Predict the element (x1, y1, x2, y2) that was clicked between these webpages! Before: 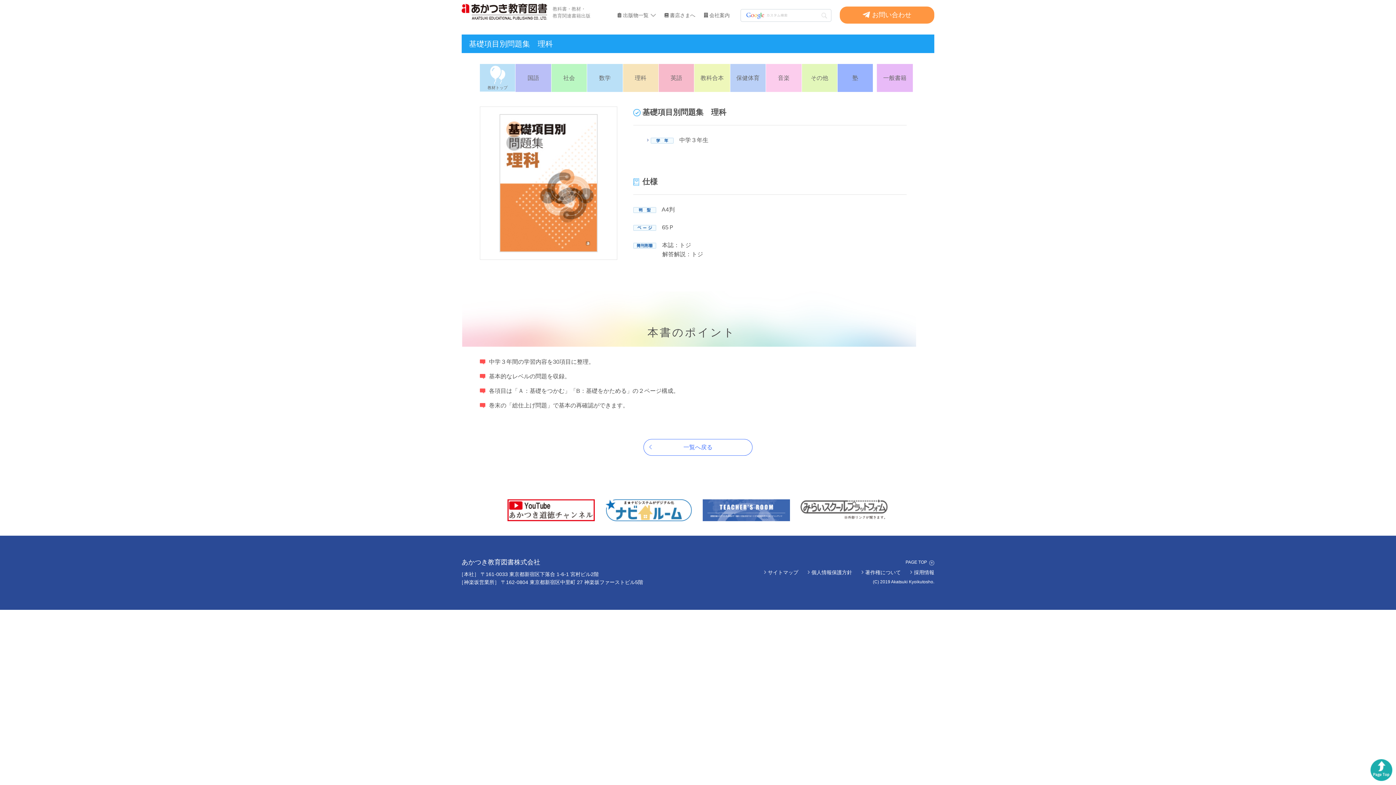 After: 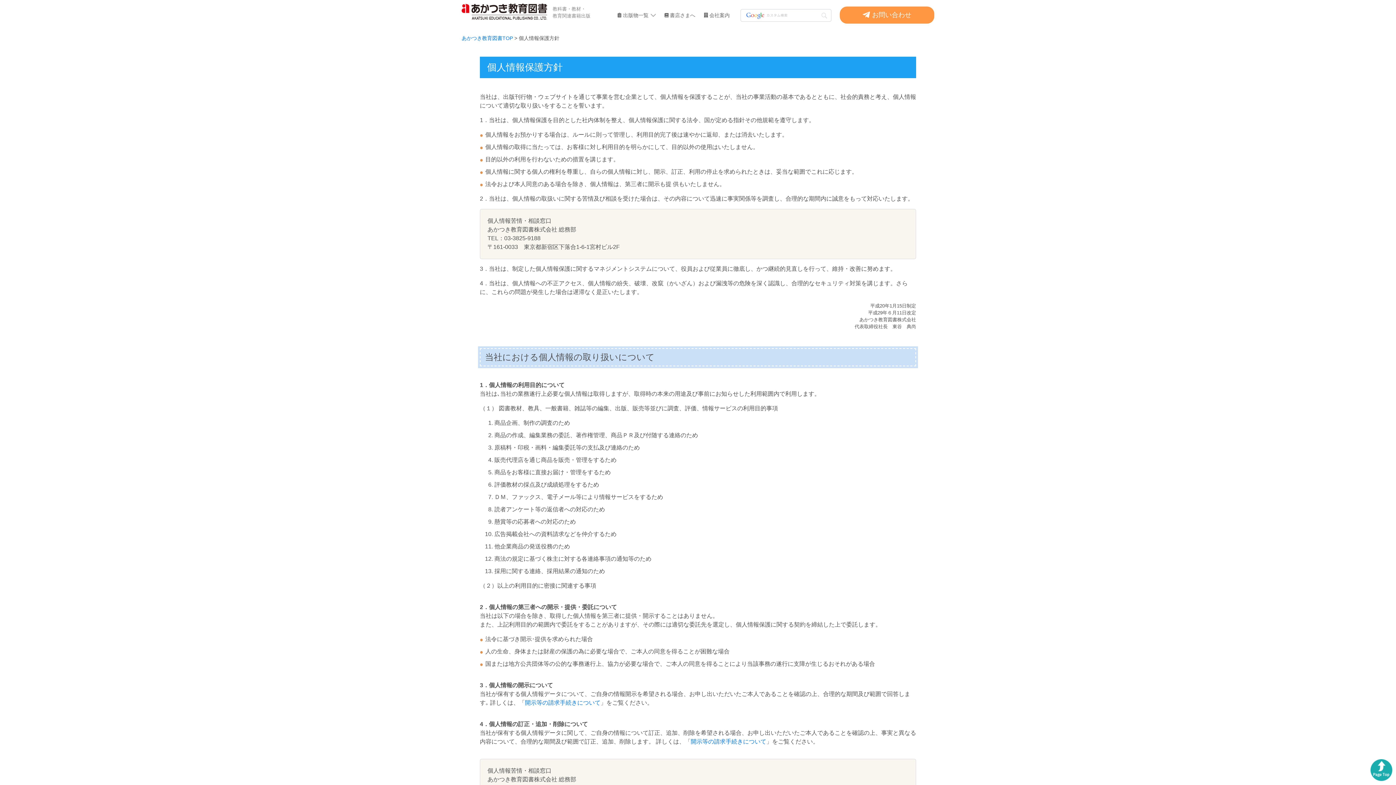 Action: bbox: (808, 569, 852, 575) label: 個人情報保護方針